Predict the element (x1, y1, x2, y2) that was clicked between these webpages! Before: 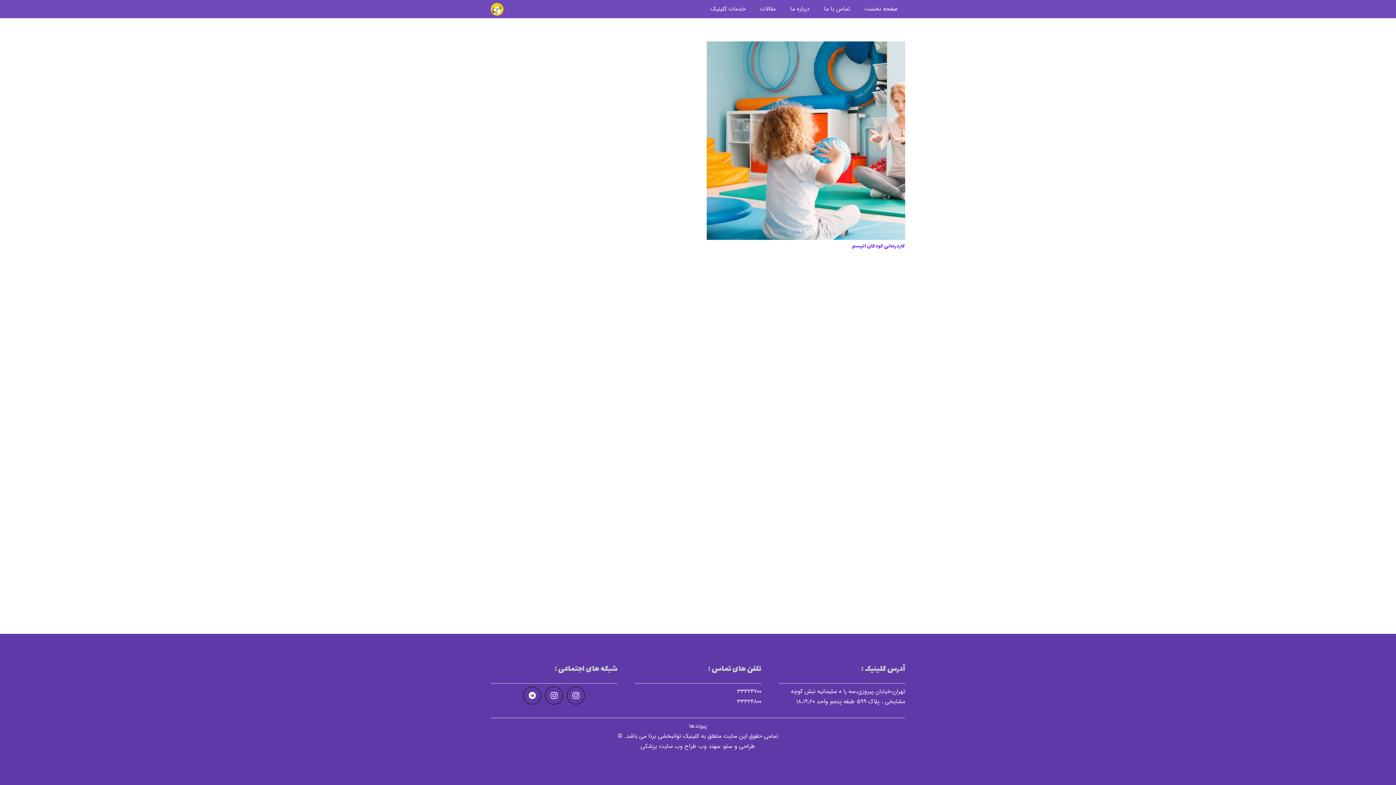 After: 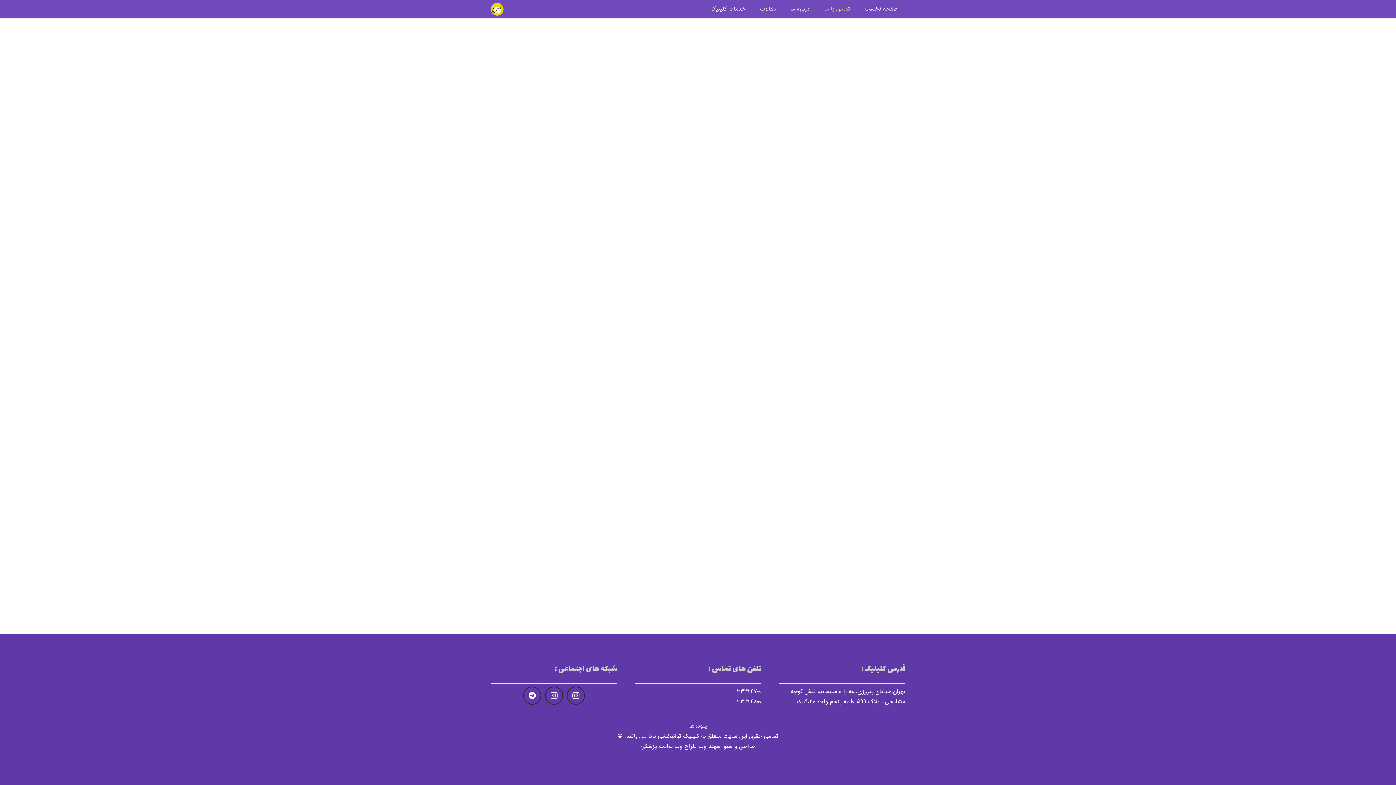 Action: label: تماس با ما bbox: (817, 0, 857, 18)